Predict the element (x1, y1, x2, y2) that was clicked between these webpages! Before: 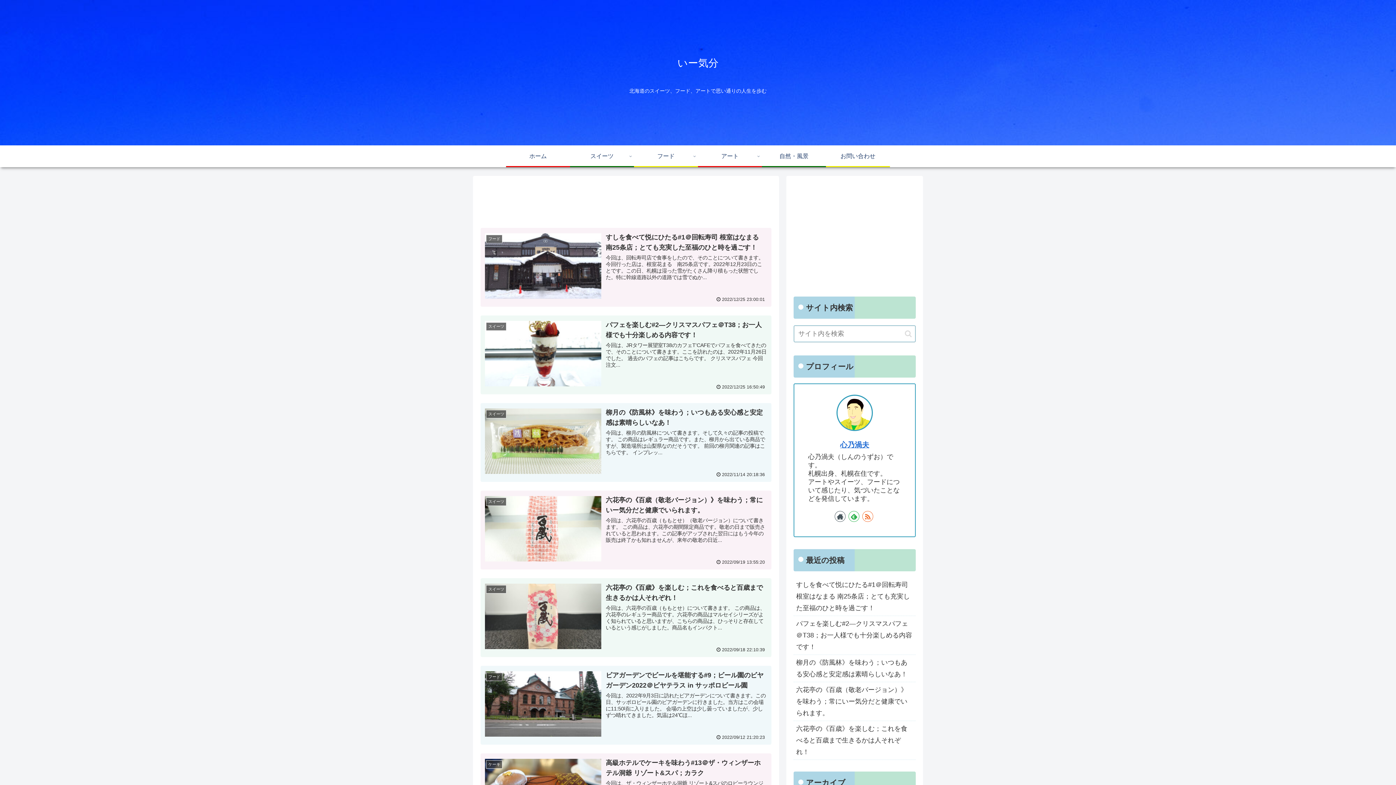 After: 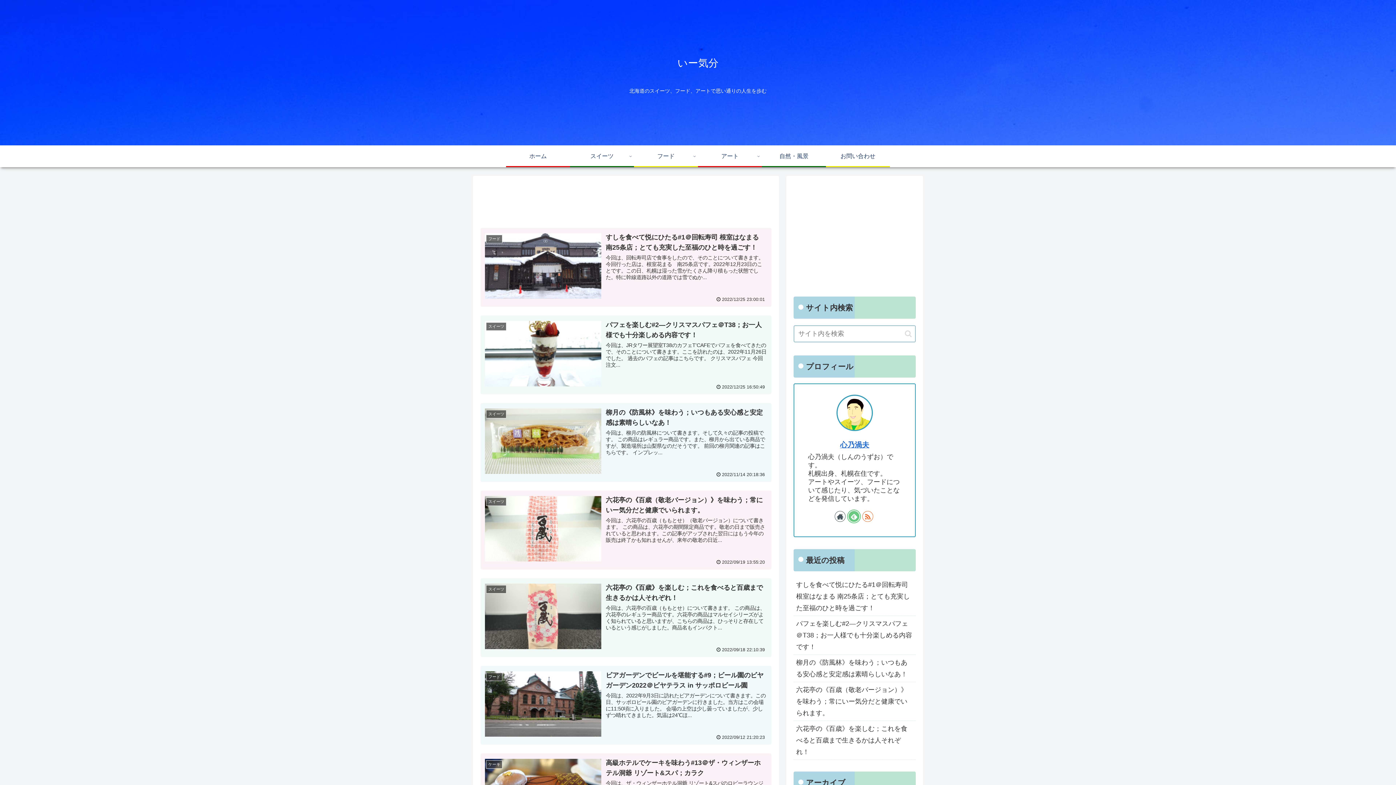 Action: bbox: (848, 511, 859, 522)